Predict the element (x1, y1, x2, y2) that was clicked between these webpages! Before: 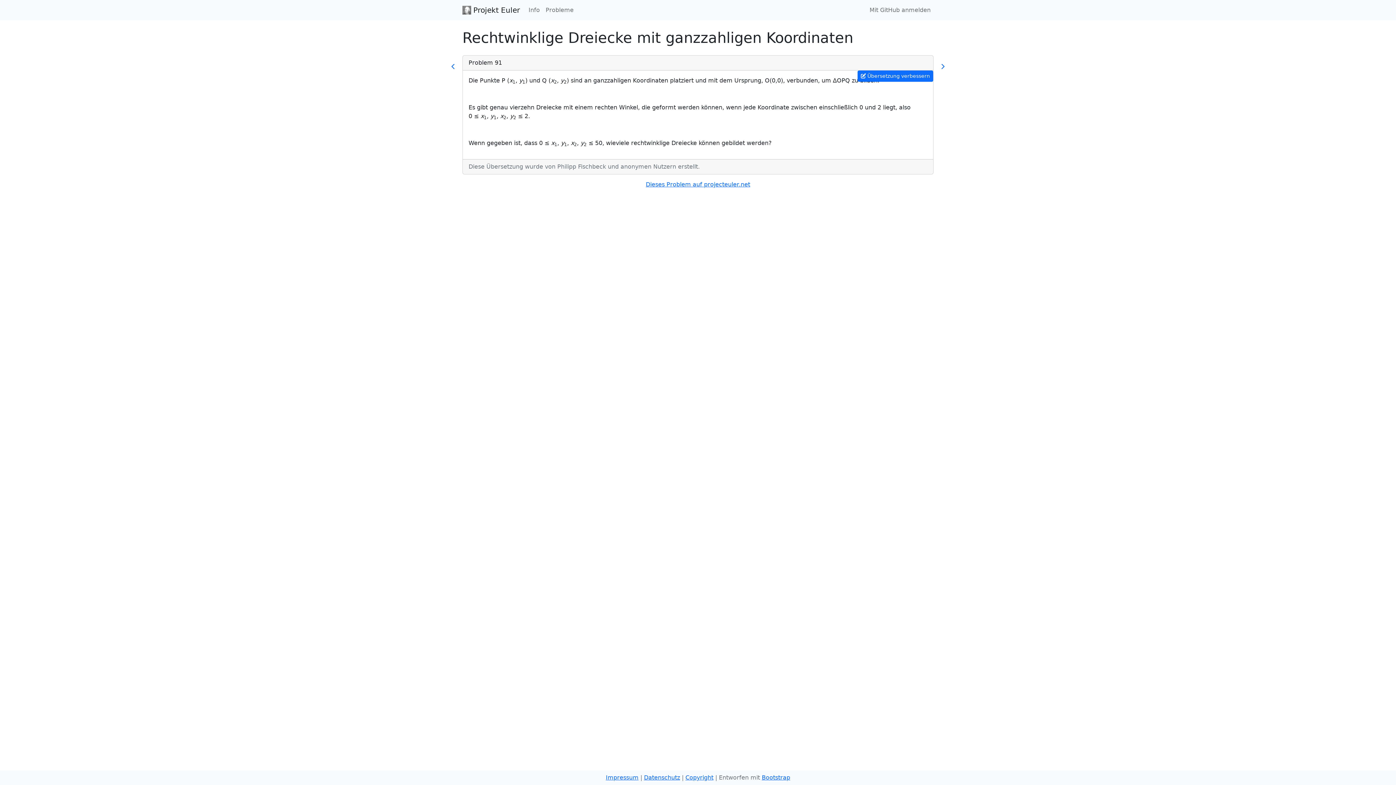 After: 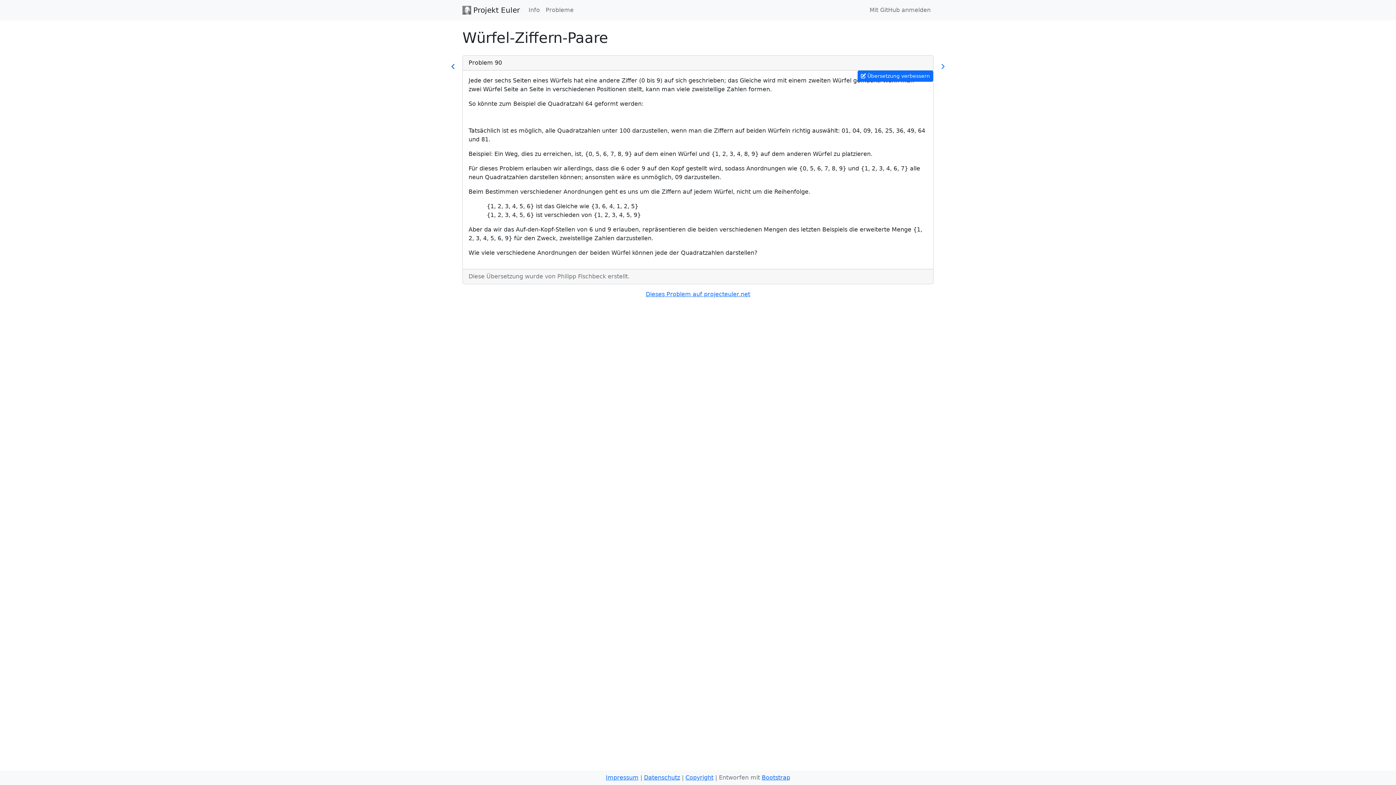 Action: bbox: (451, 62, 455, 71)